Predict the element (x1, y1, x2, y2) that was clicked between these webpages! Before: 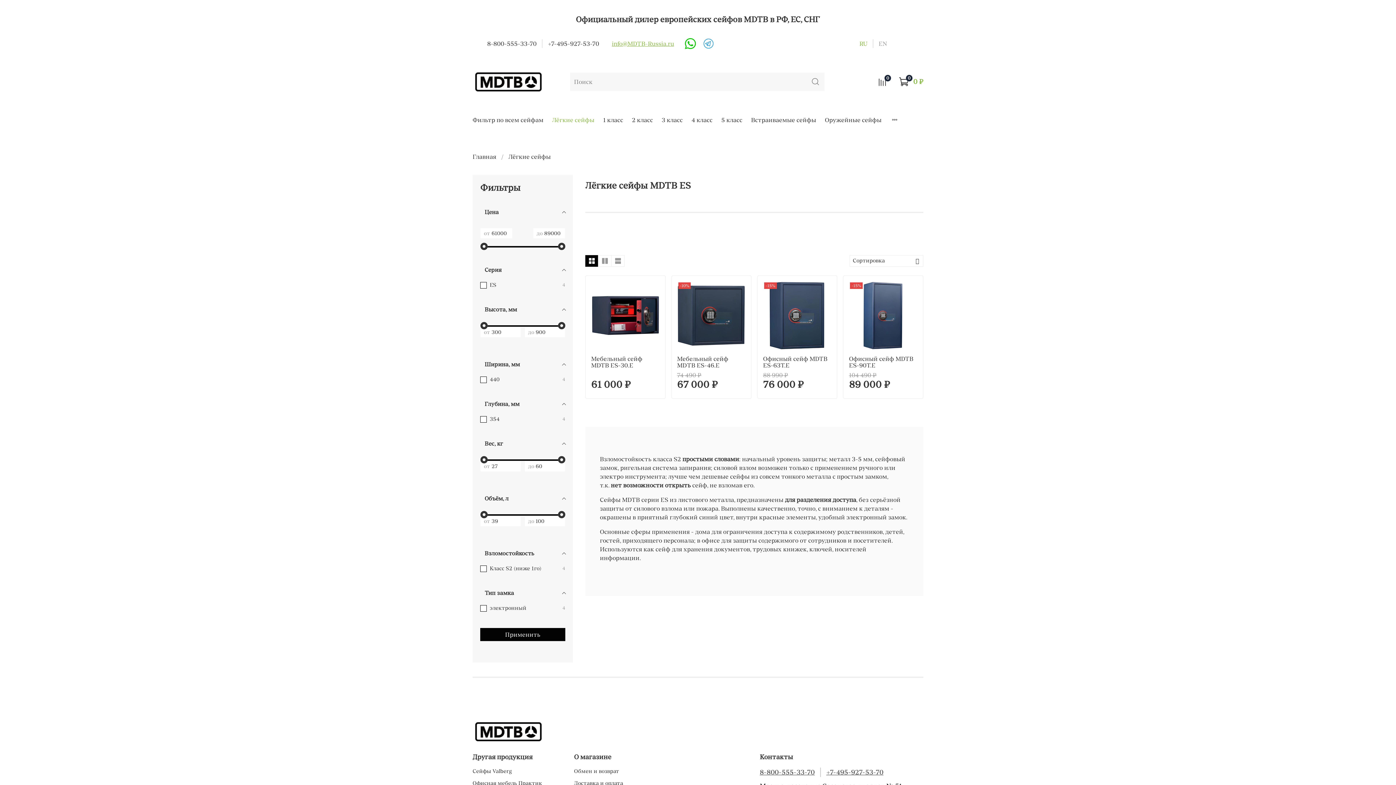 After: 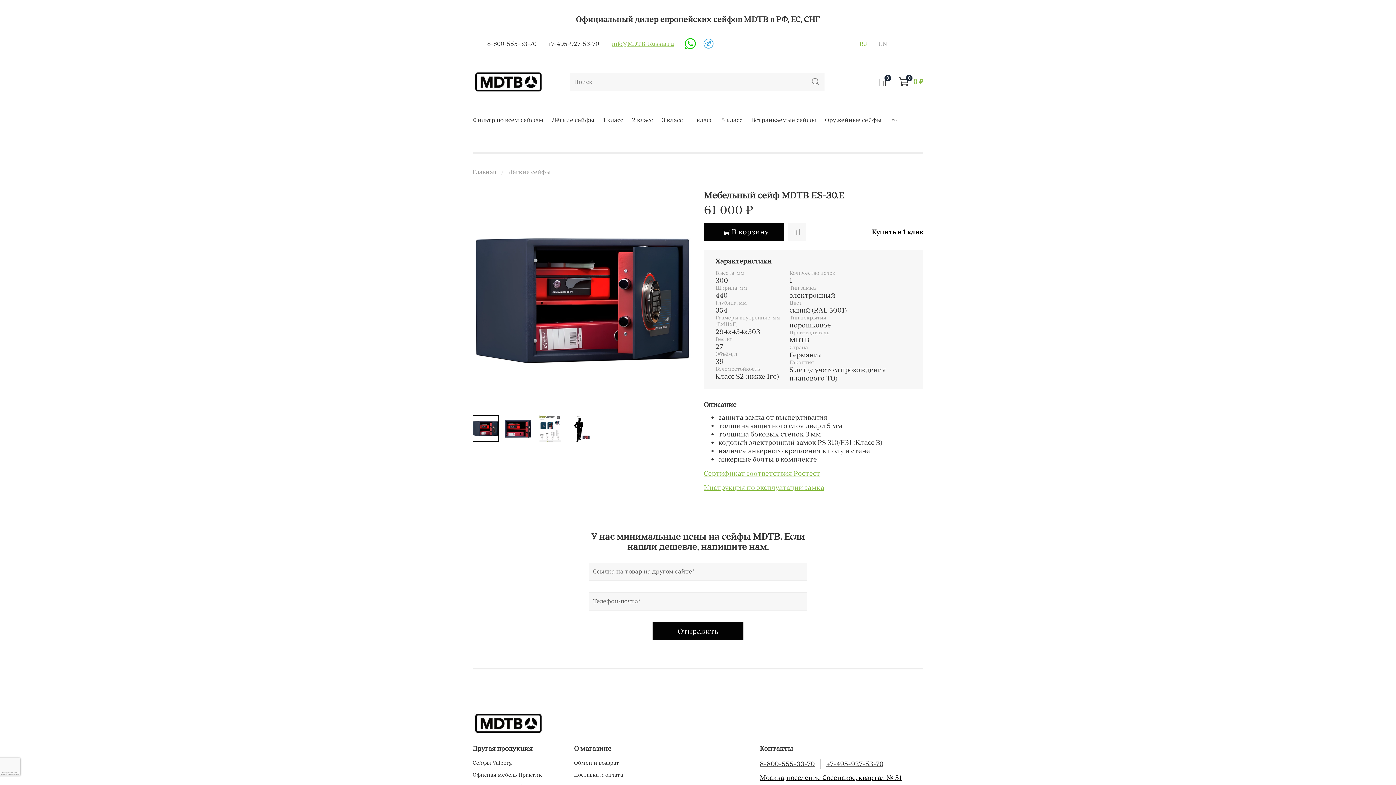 Action: bbox: (591, 355, 642, 369) label: Мебельный сейф MDTB ES-30.Е